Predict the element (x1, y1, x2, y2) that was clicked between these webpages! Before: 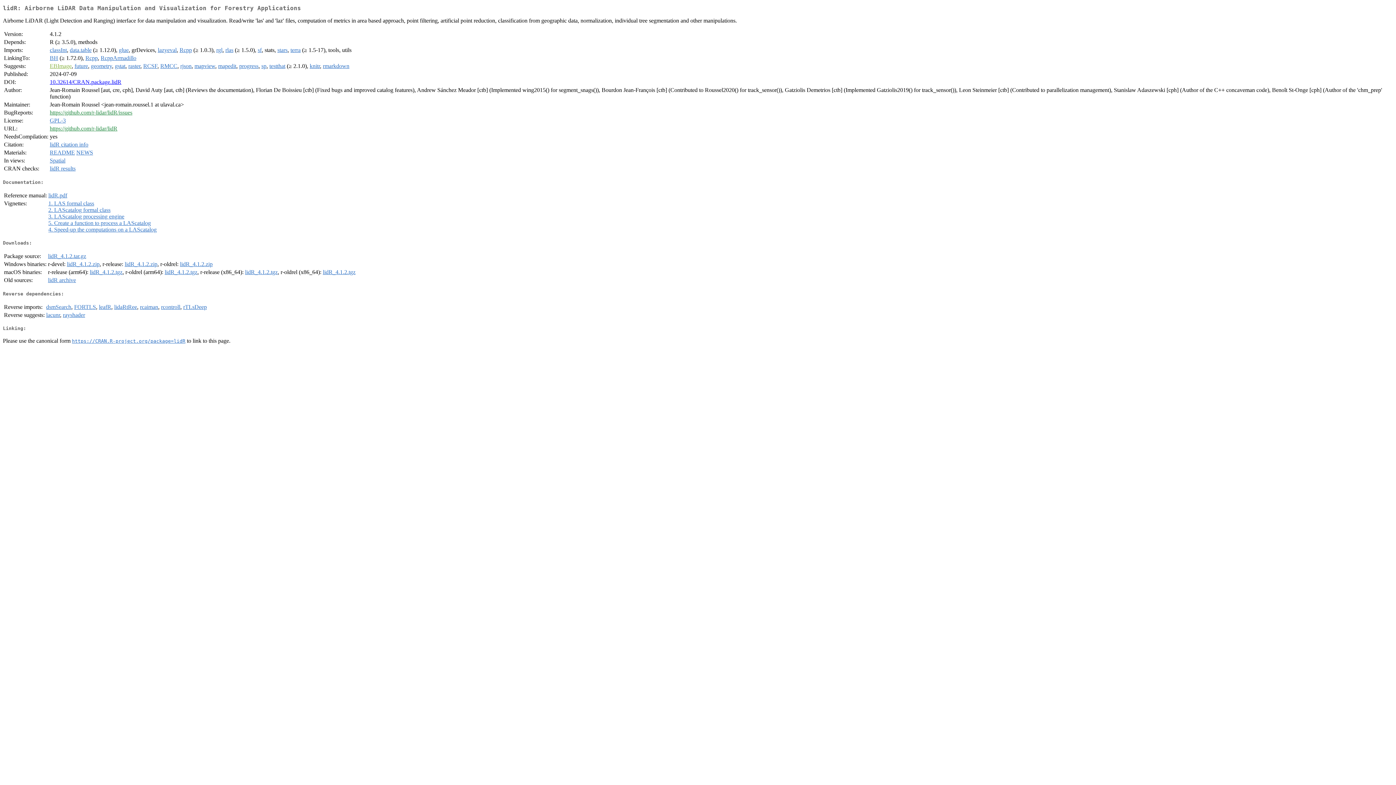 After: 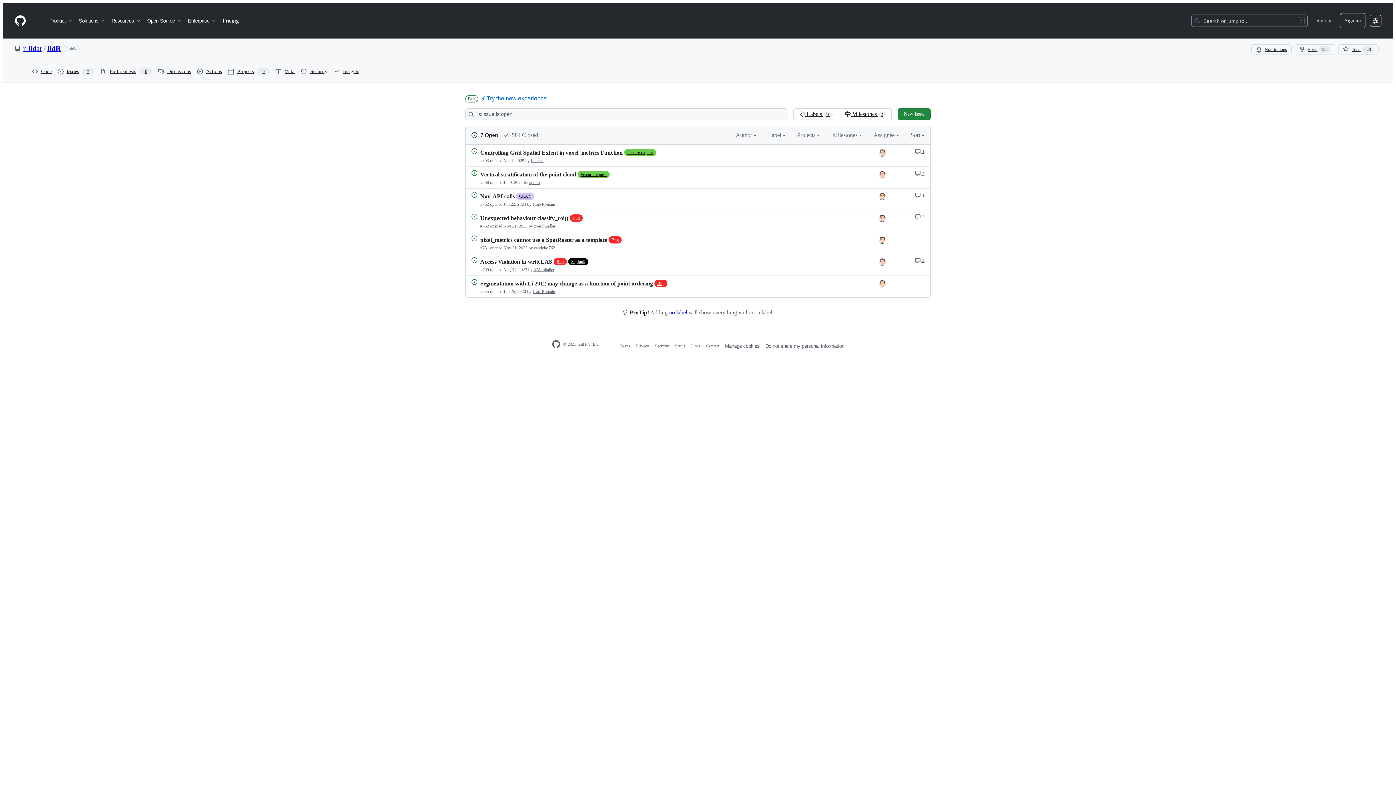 Action: label: https://github.com/r-lidar/lidR/issues bbox: (49, 109, 132, 115)